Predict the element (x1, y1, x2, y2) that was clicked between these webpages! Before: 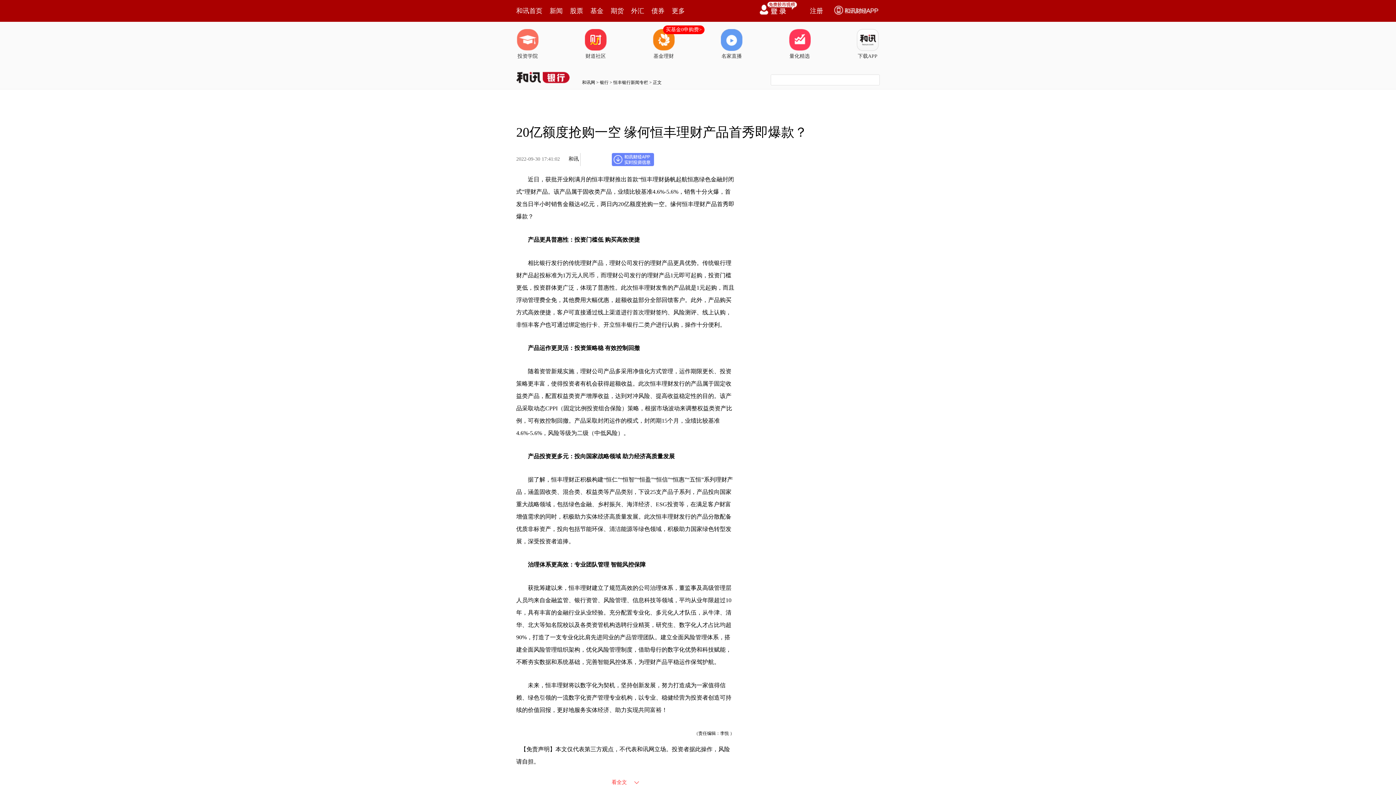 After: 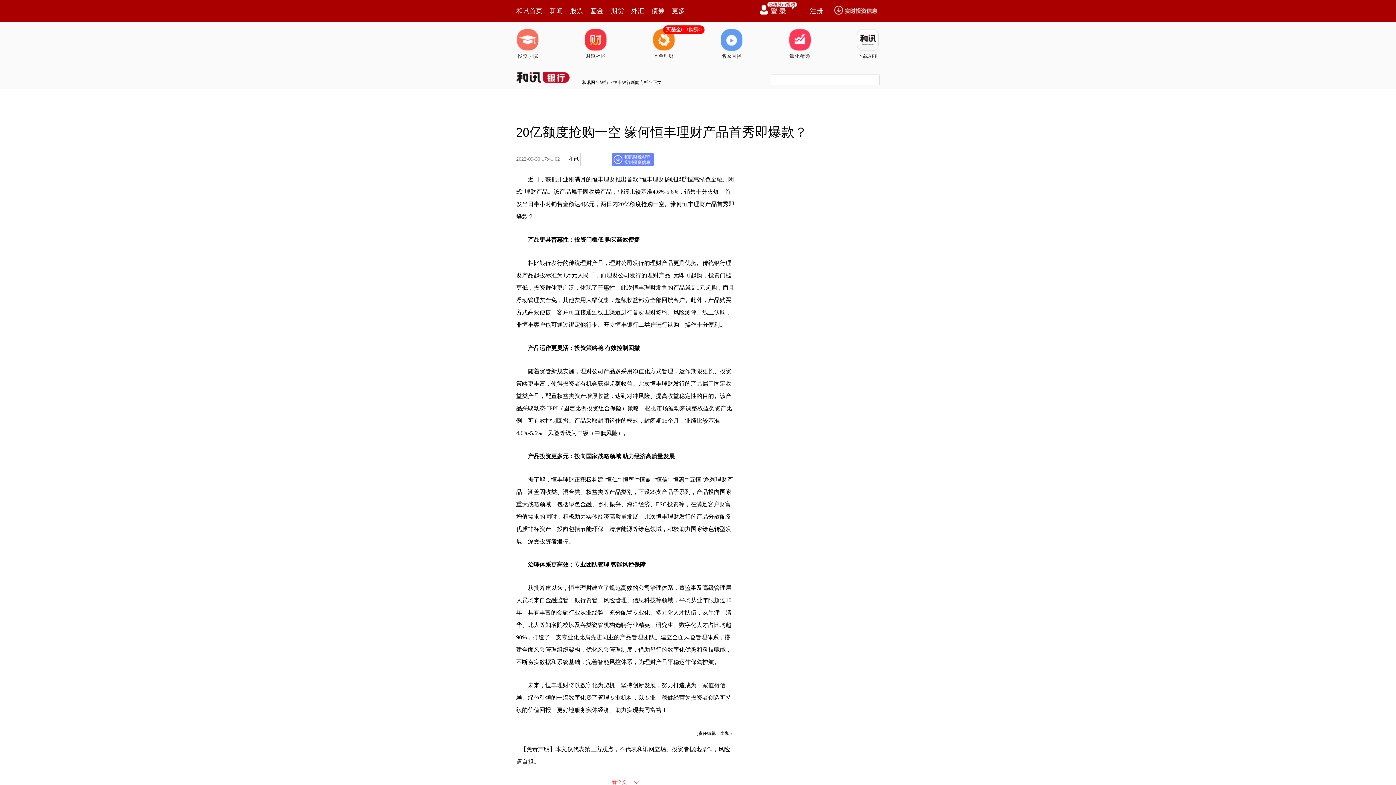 Action: bbox: (584, 153, 608, 166)